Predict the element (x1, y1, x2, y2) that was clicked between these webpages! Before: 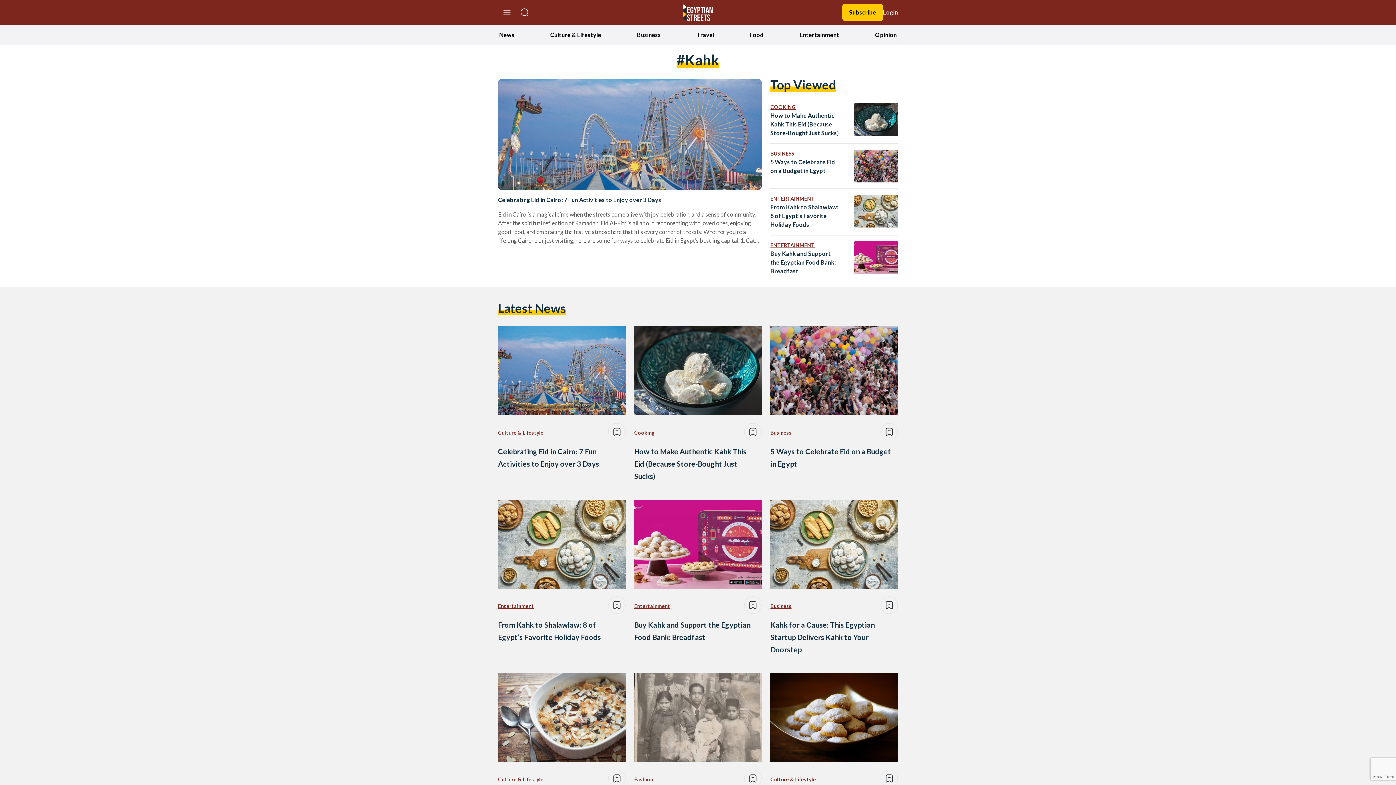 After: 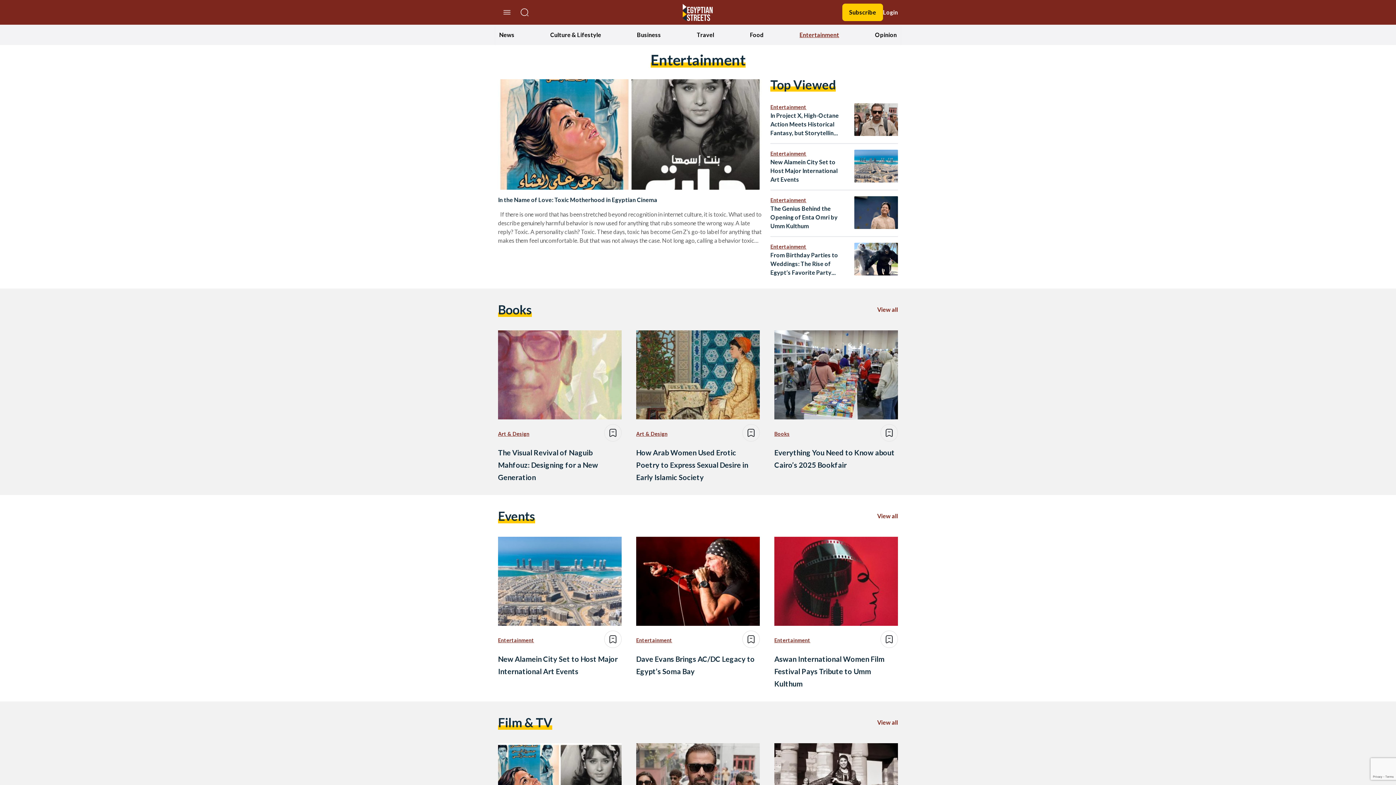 Action: bbox: (634, 600, 670, 612) label: Entertainment